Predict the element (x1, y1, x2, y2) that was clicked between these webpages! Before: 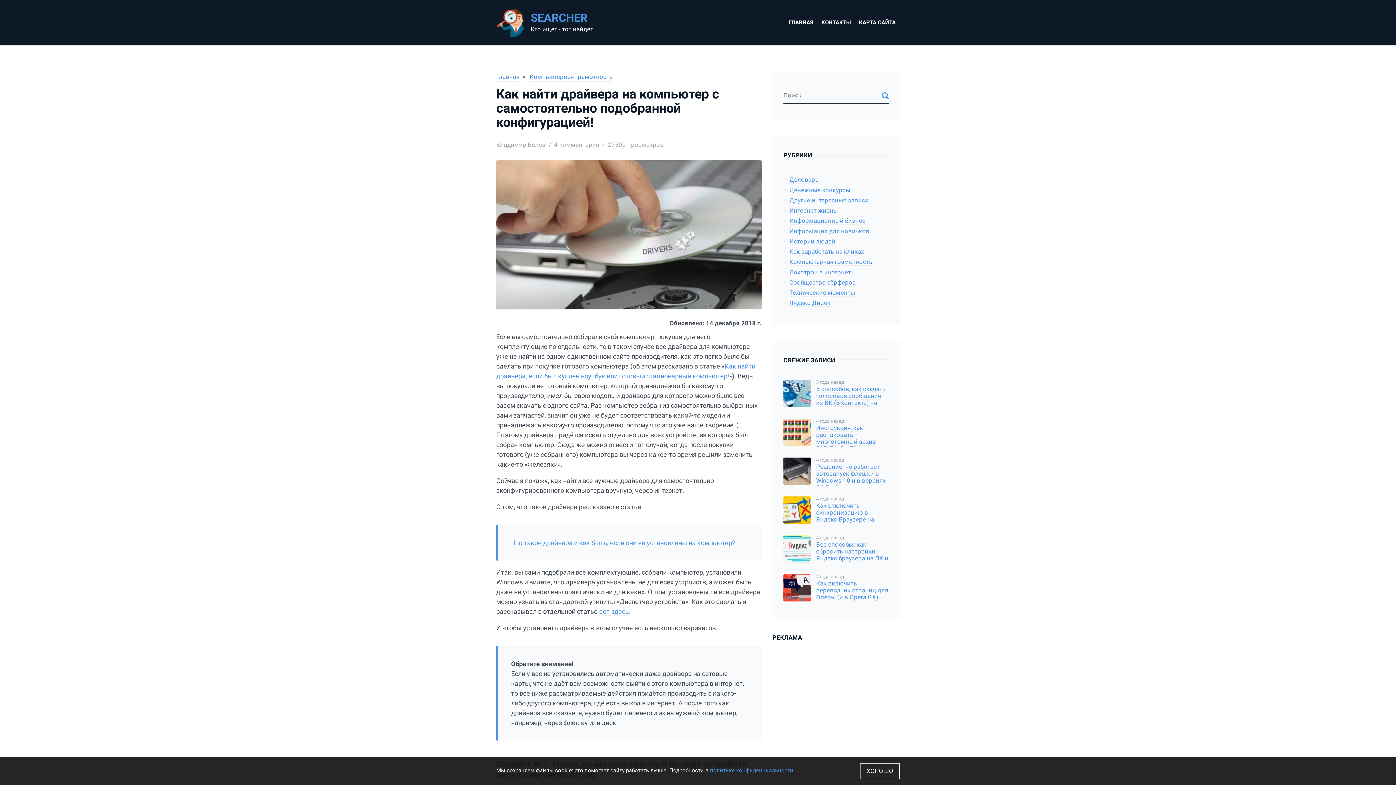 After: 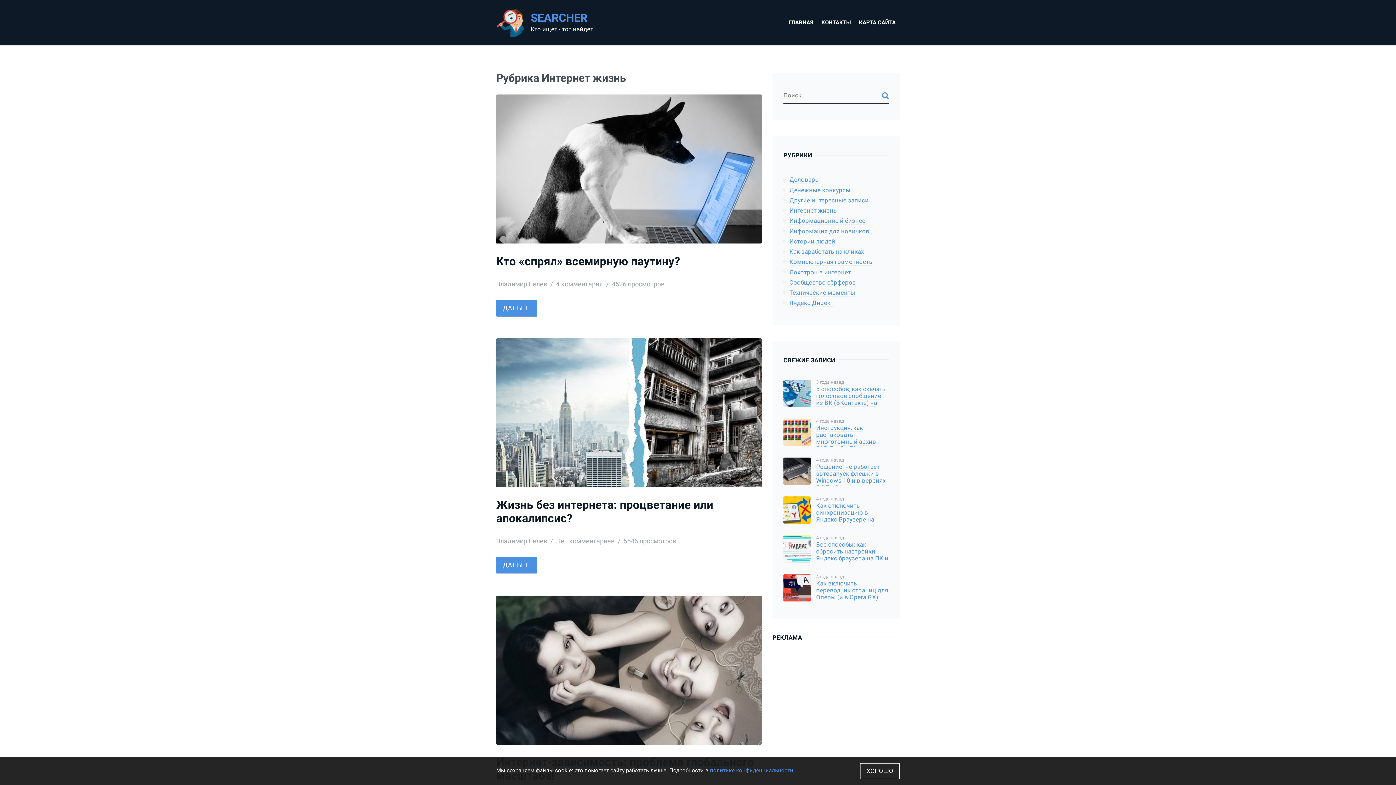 Action: bbox: (783, 191, 830, 199) label: Интернет жизнь